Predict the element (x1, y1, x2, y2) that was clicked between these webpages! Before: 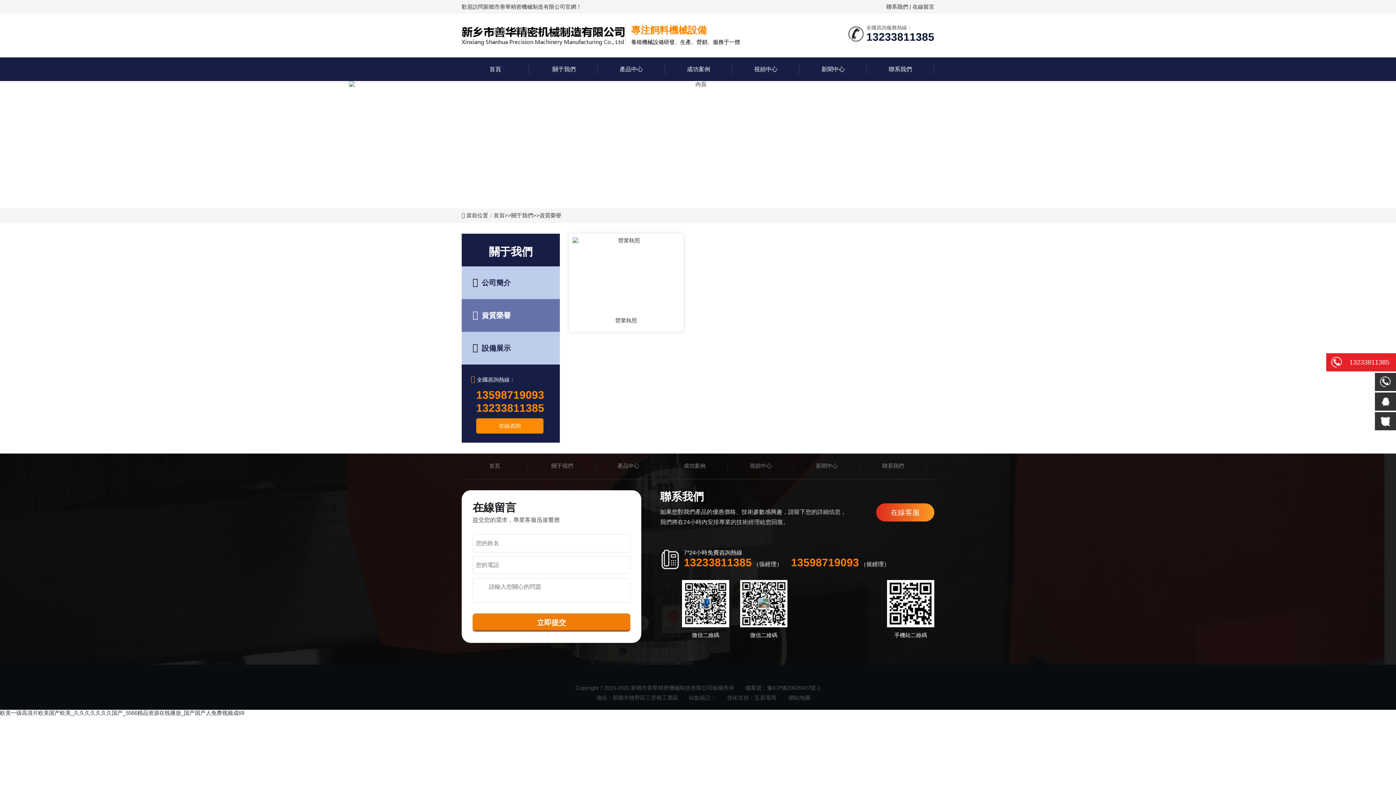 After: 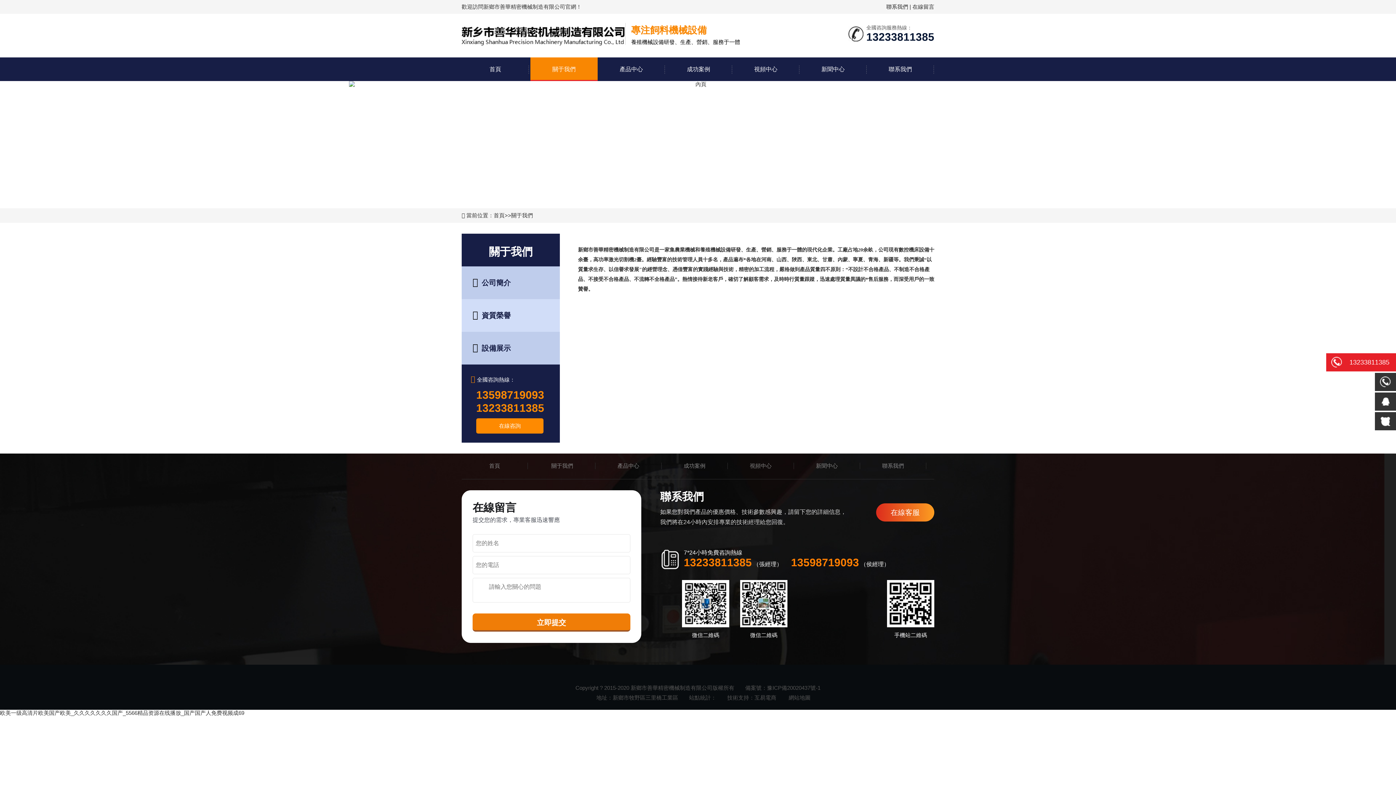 Action: label: 關于我們 bbox: (511, 212, 533, 218)